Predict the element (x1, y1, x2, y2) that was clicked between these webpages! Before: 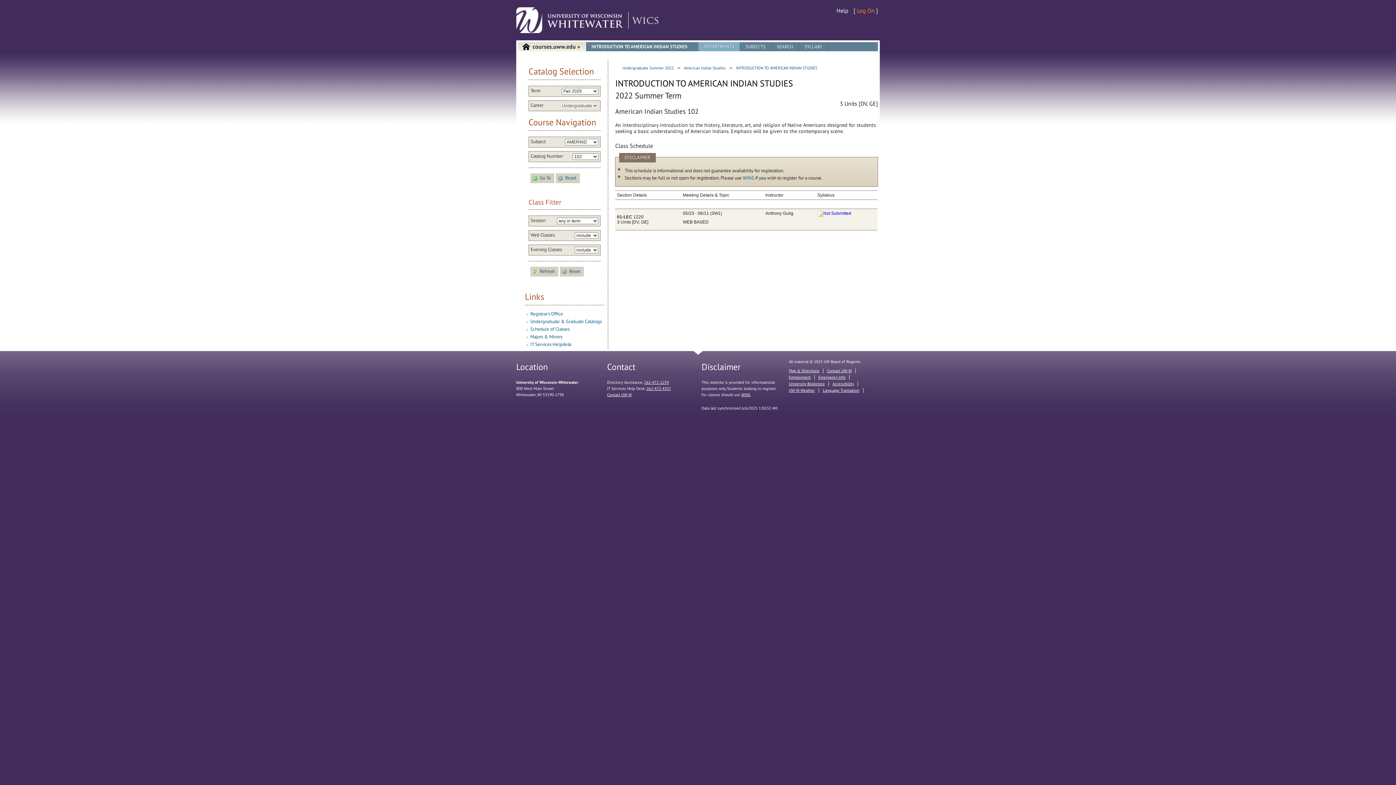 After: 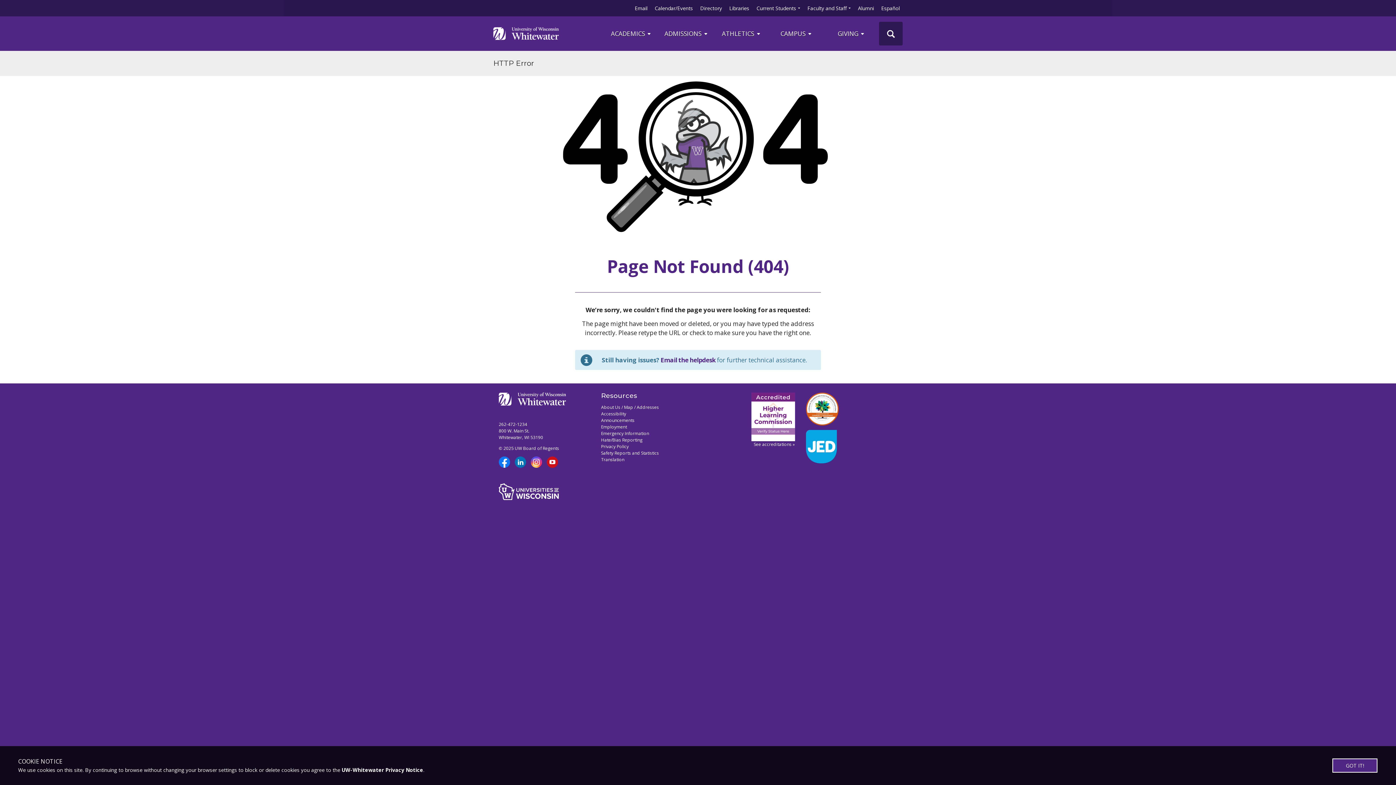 Action: label: Employment bbox: (789, 374, 810, 379)